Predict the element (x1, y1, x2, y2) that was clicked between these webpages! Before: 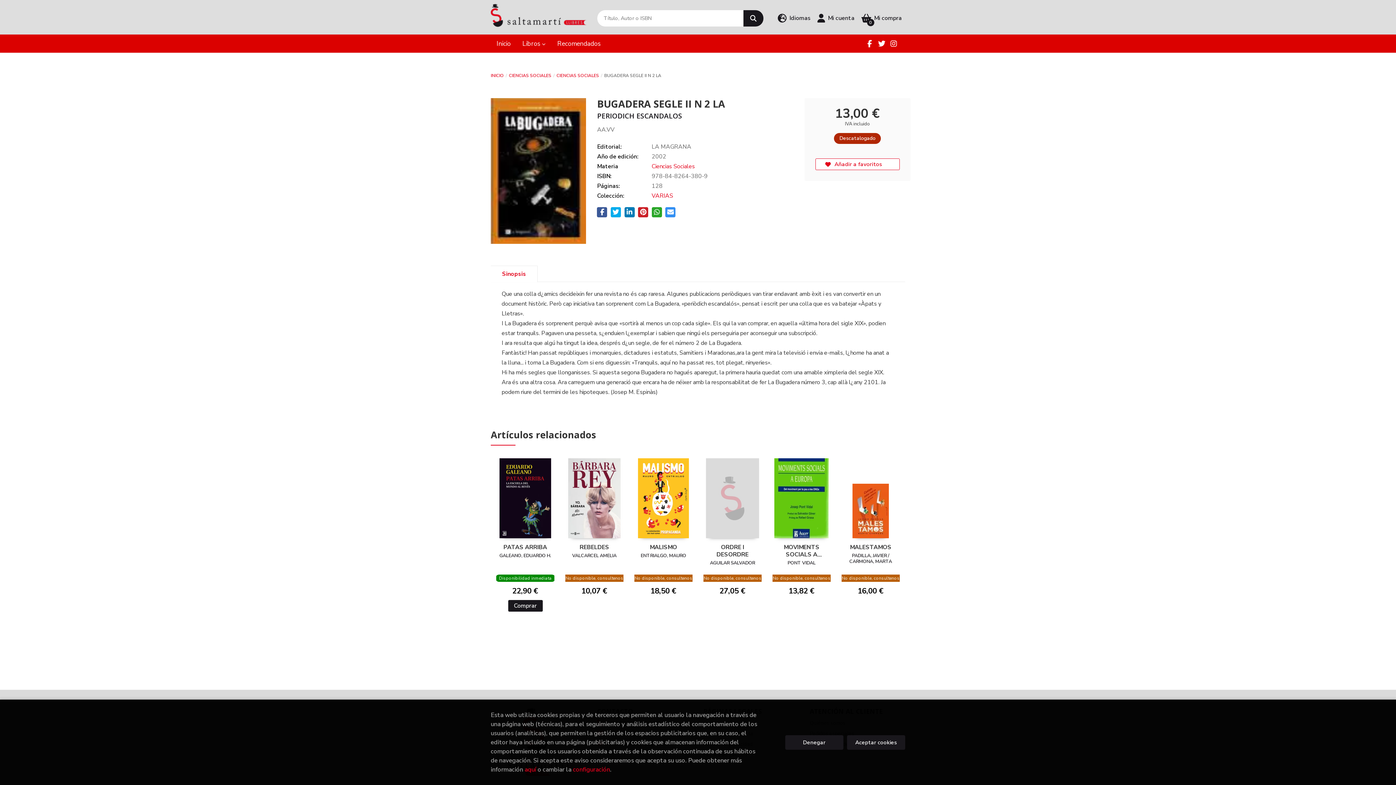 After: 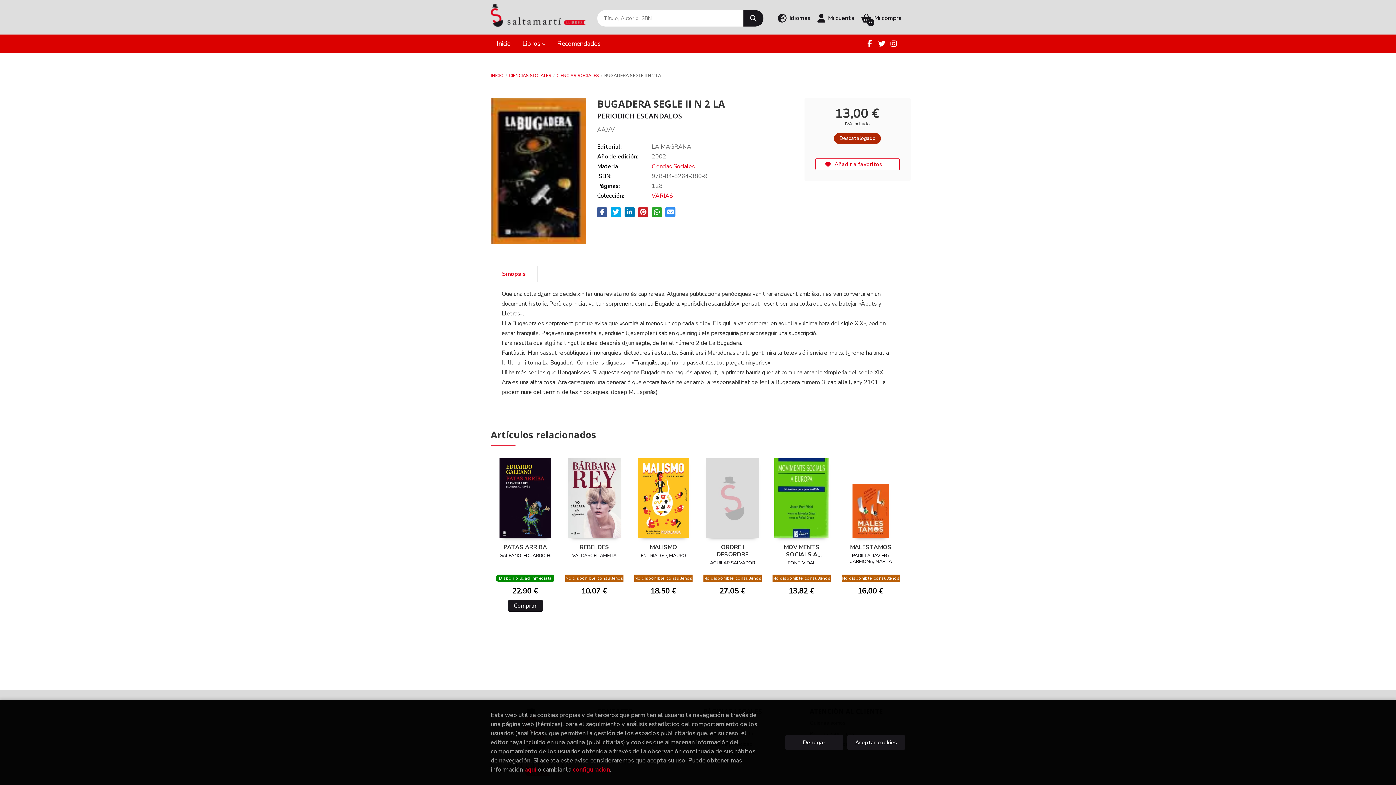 Action: bbox: (876, 37, 888, 49)